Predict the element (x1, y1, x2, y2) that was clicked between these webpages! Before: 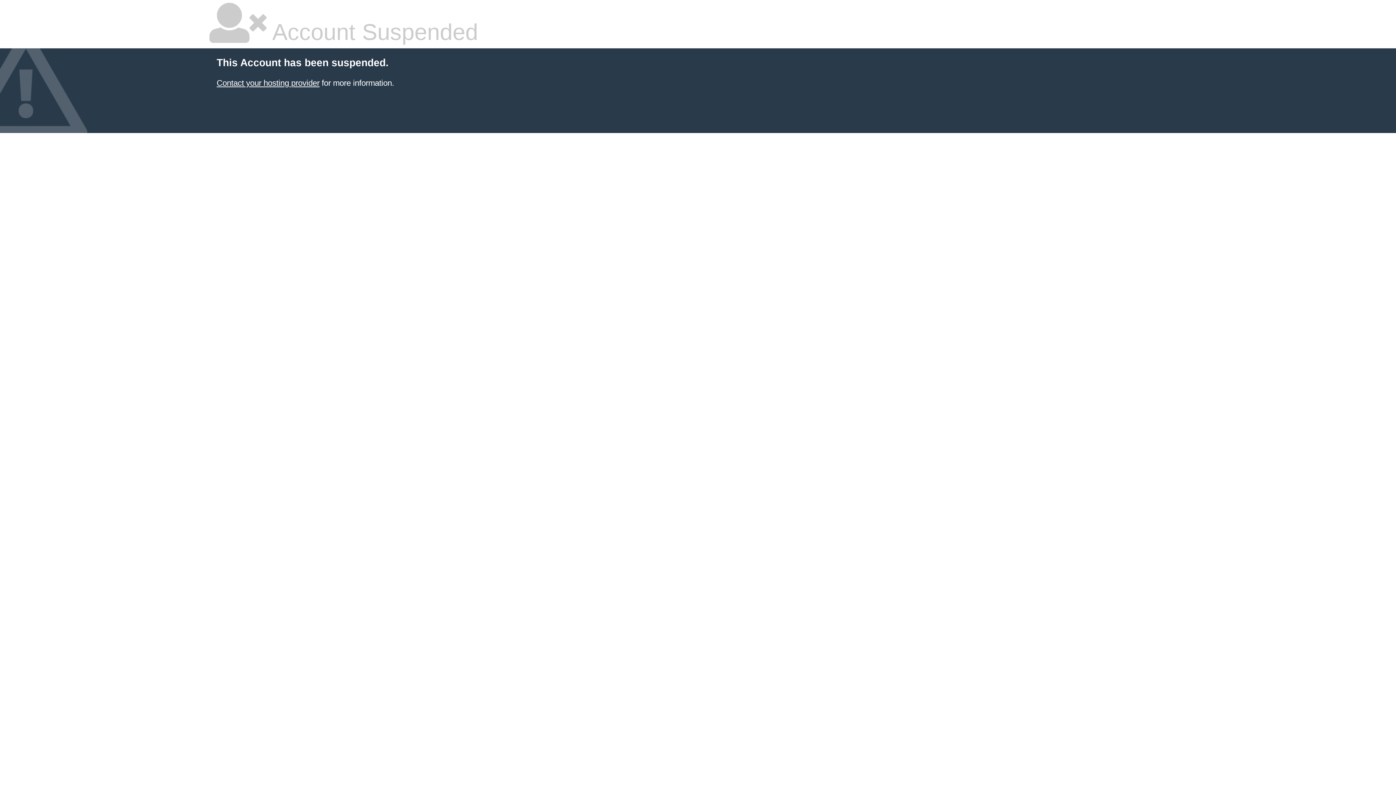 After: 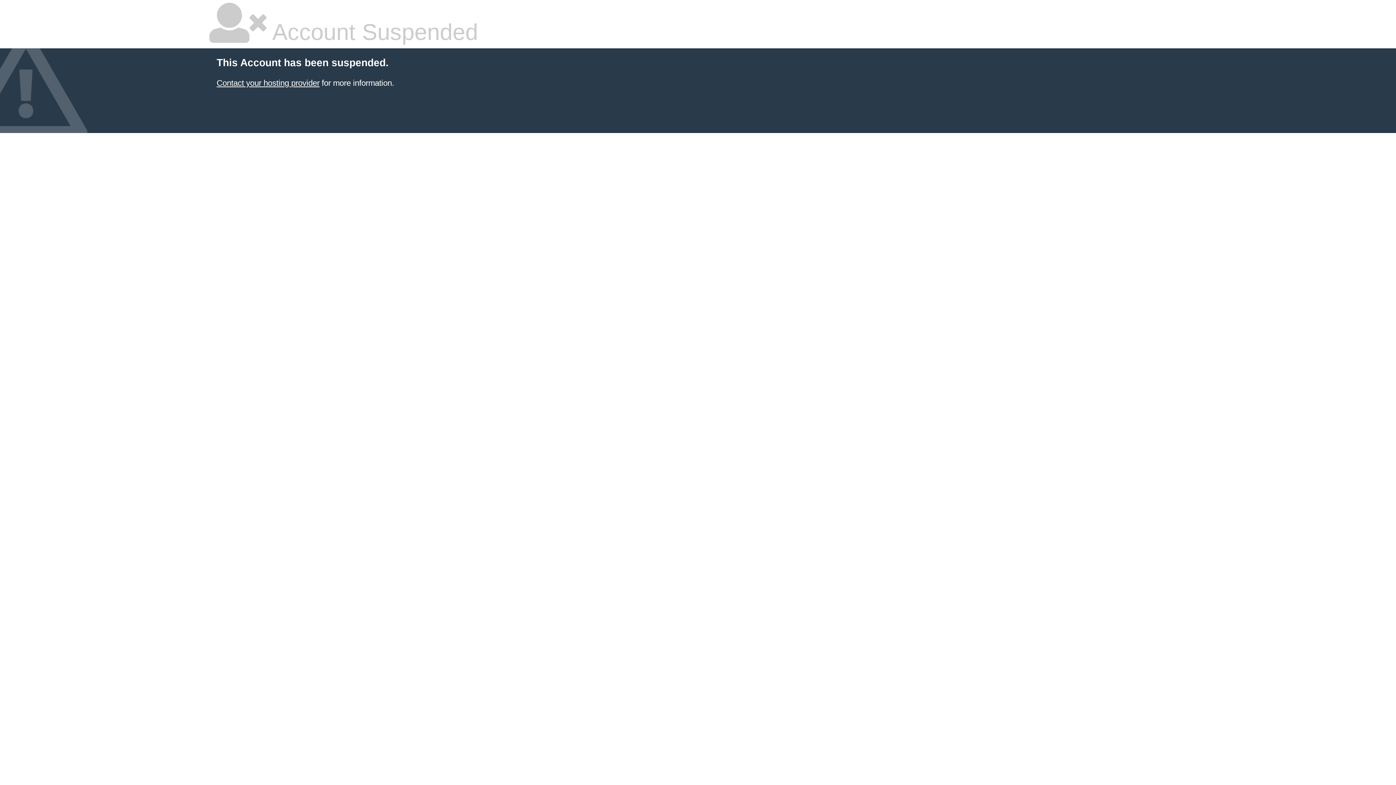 Action: bbox: (216, 78, 319, 87) label: Contact your hosting provider